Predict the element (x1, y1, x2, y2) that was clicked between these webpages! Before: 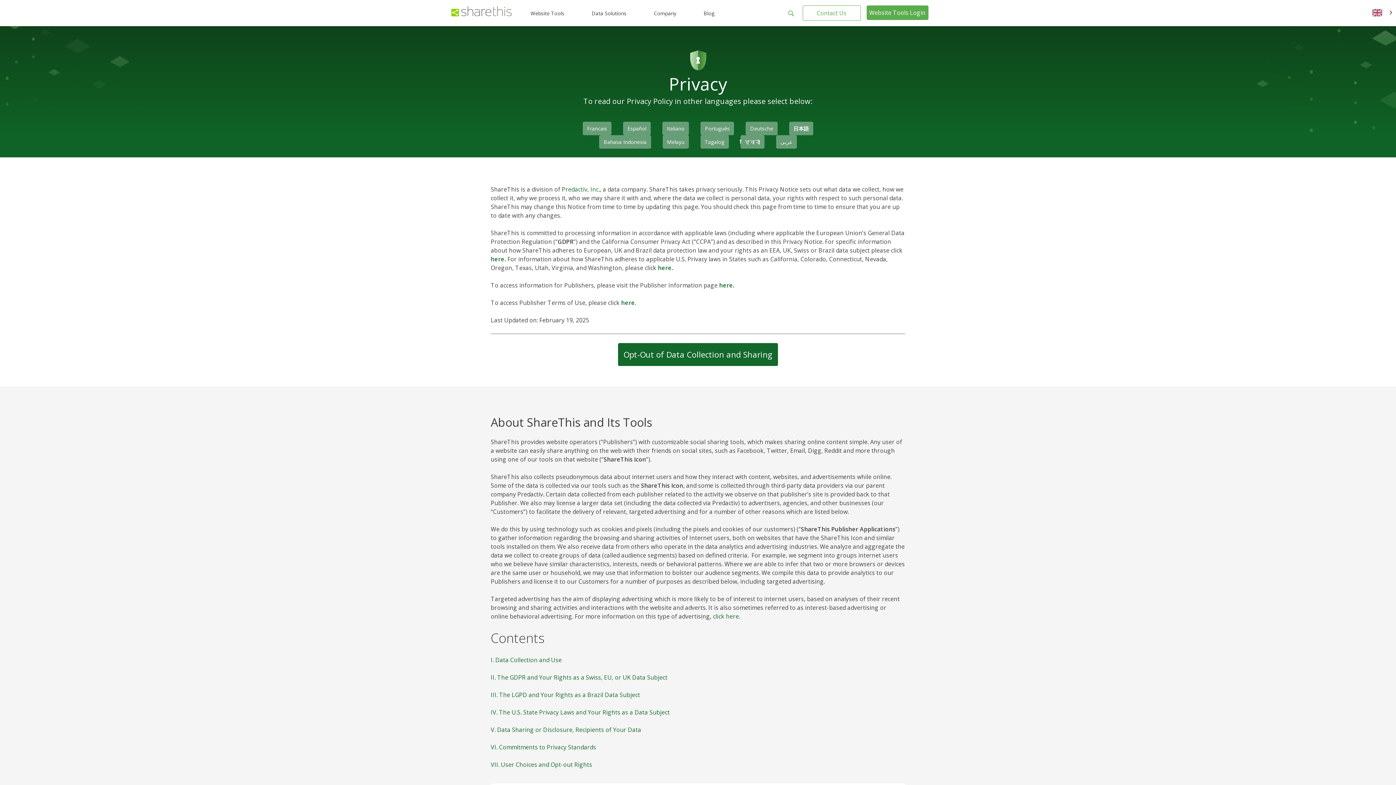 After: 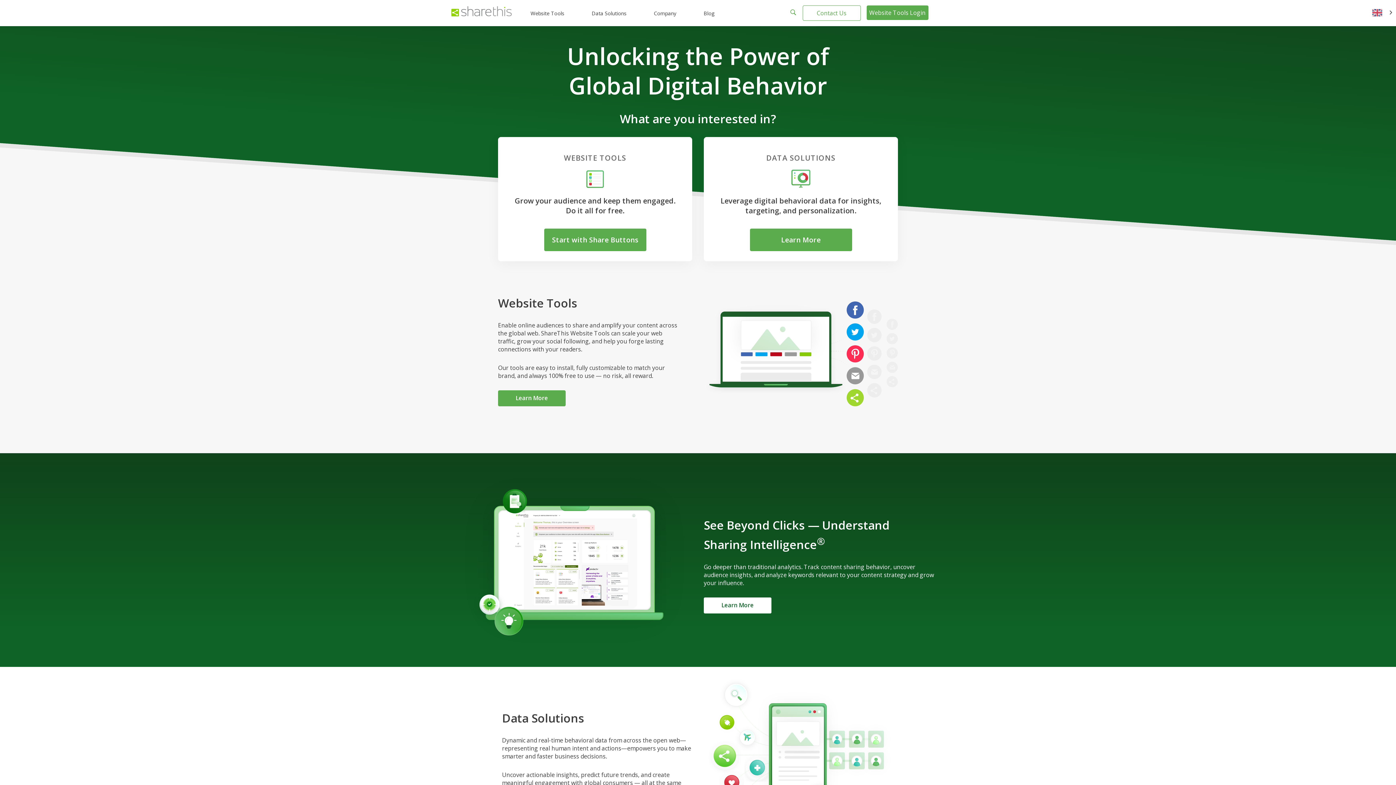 Action: bbox: (450, 5, 512, 17)